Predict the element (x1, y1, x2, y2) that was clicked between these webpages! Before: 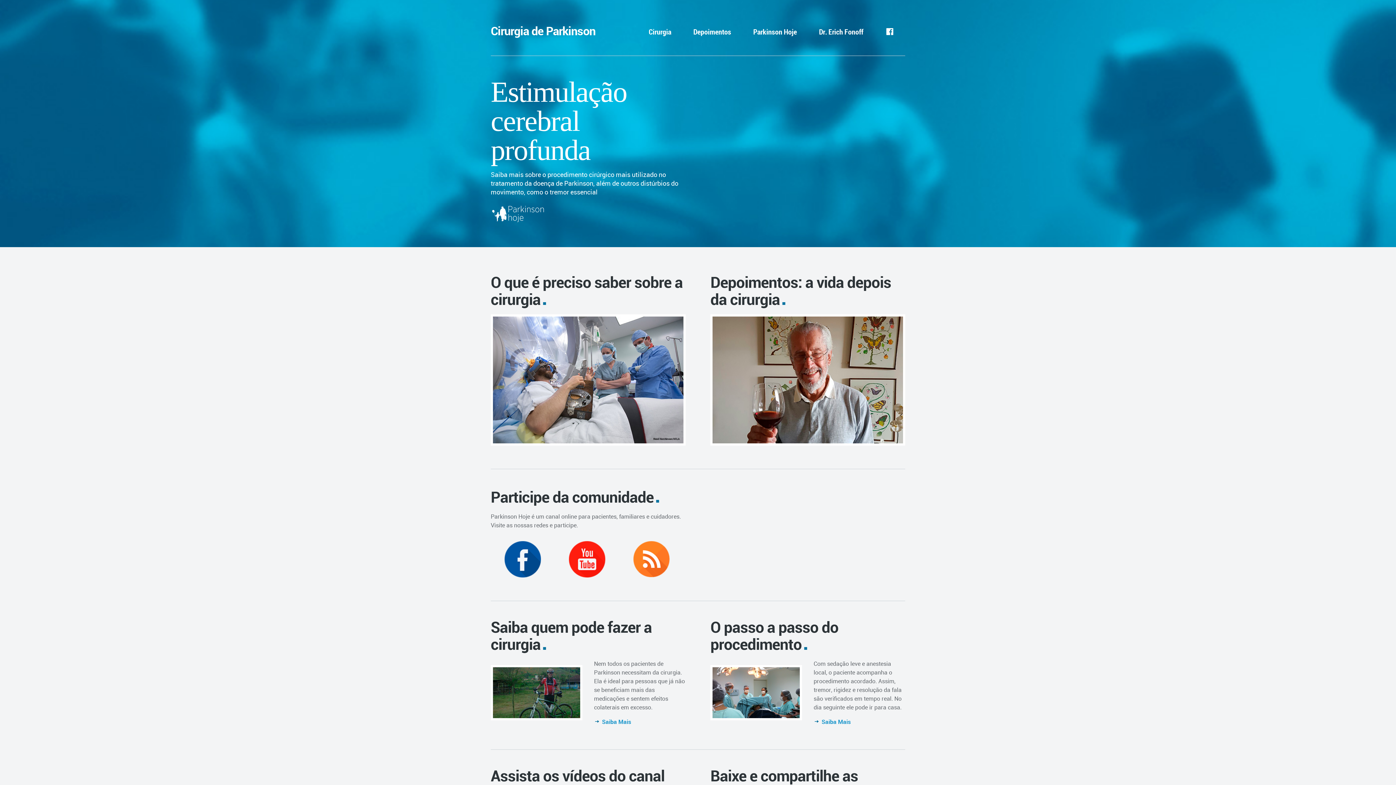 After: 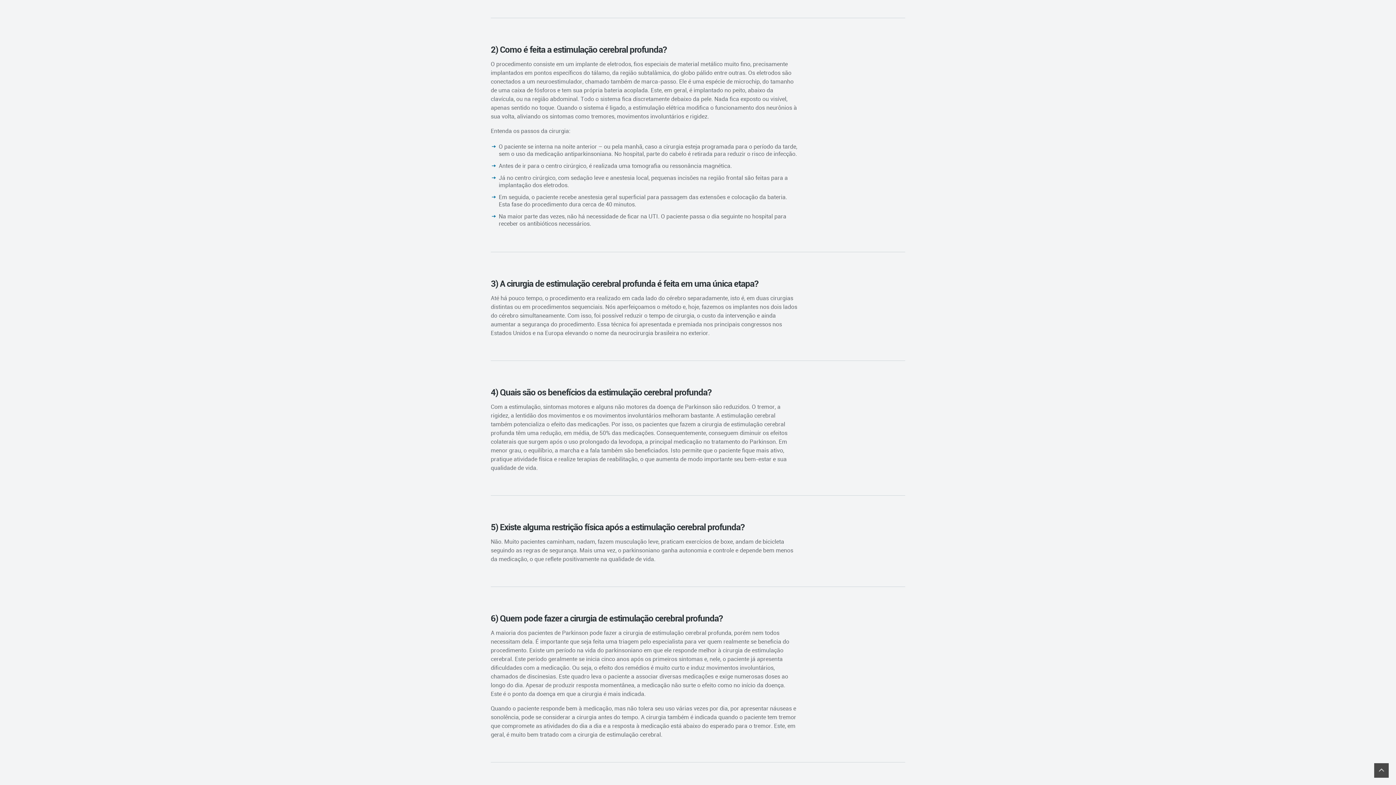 Action: bbox: (710, 616, 838, 654) label: O passo a passo do procedimento